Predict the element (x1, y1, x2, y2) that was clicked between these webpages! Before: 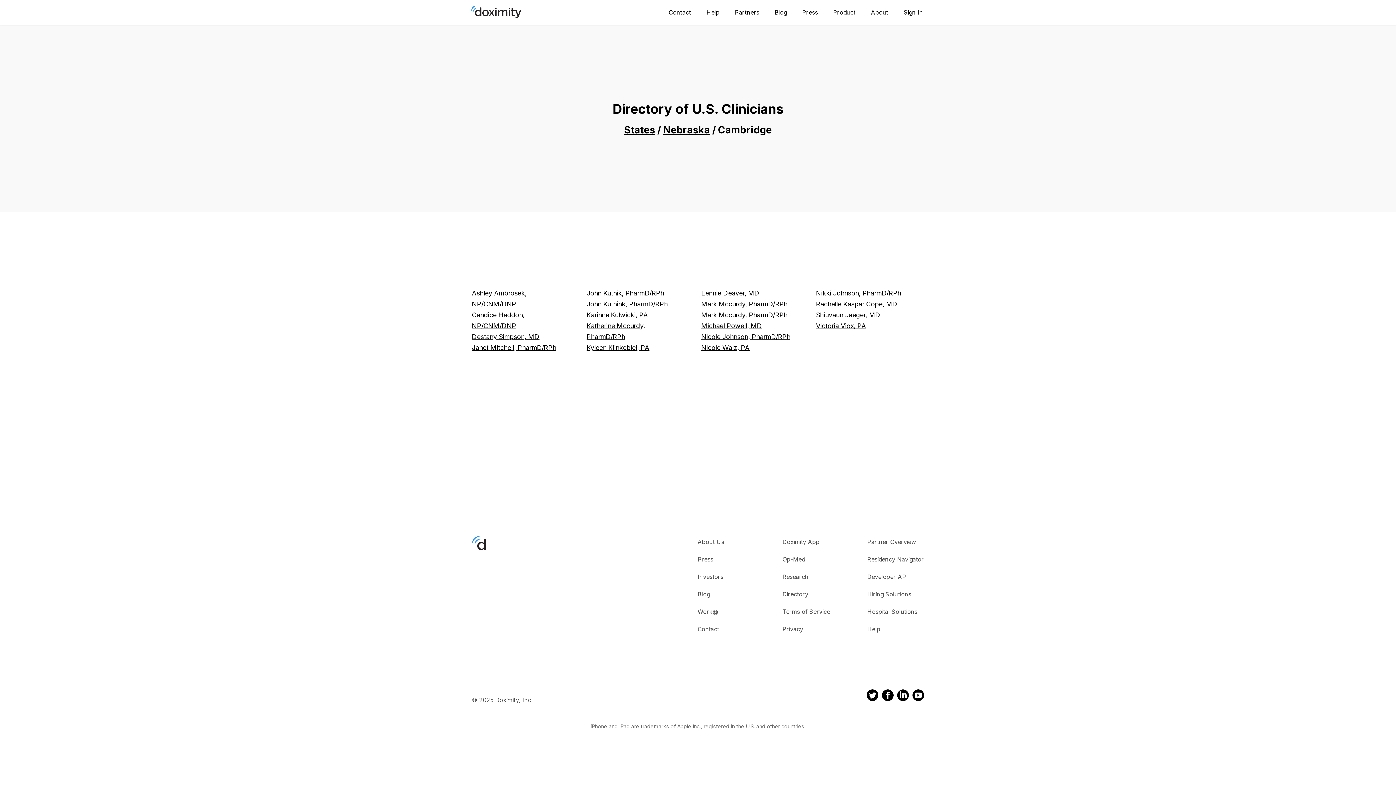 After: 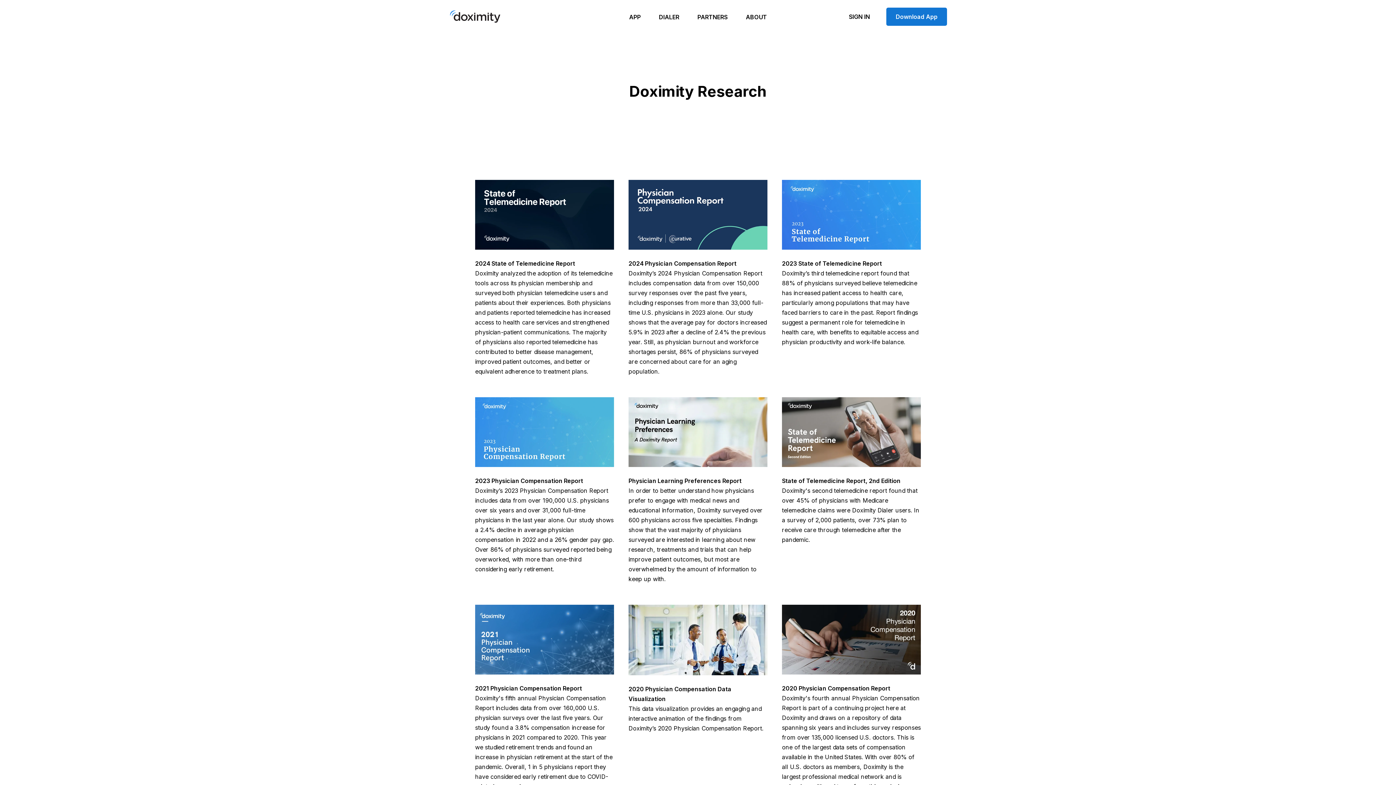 Action: label: Research bbox: (782, 573, 808, 580)